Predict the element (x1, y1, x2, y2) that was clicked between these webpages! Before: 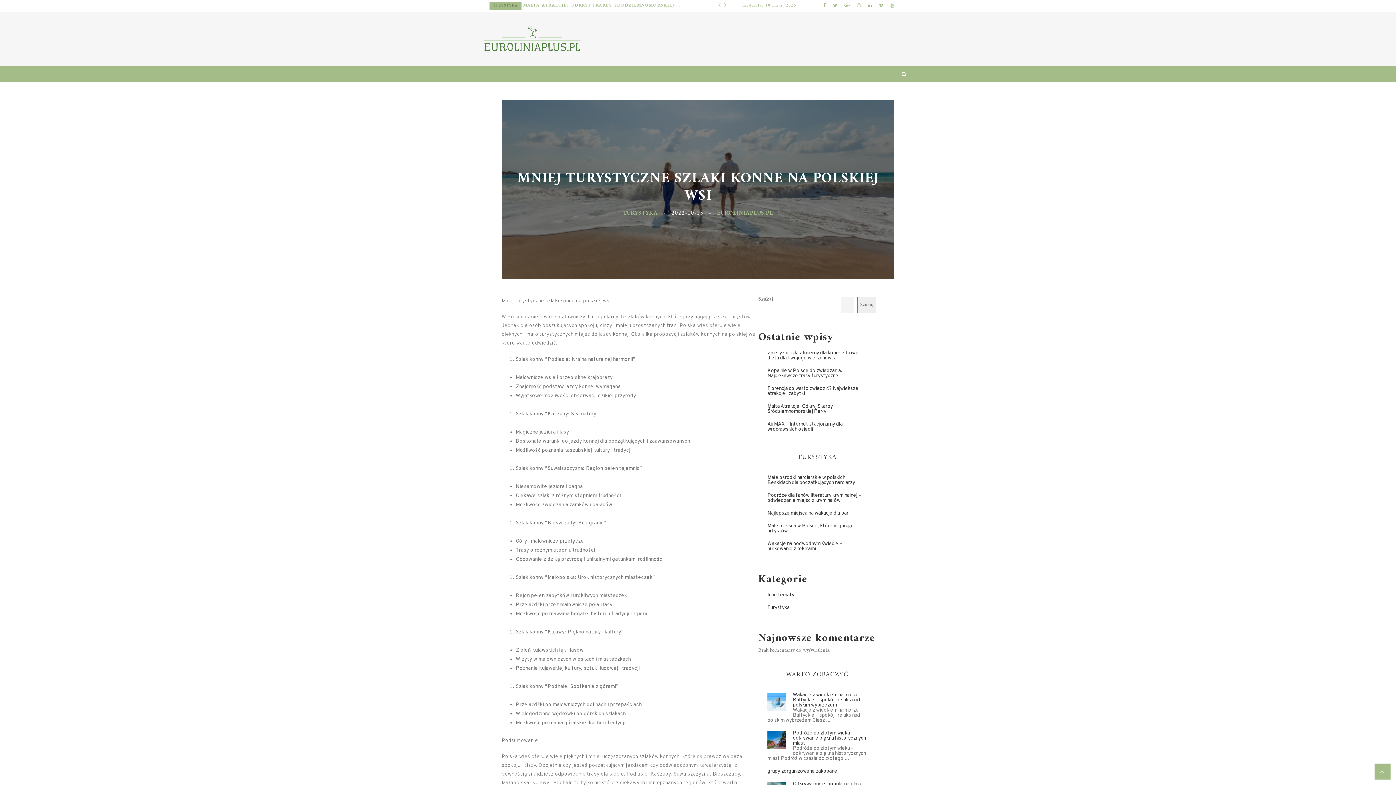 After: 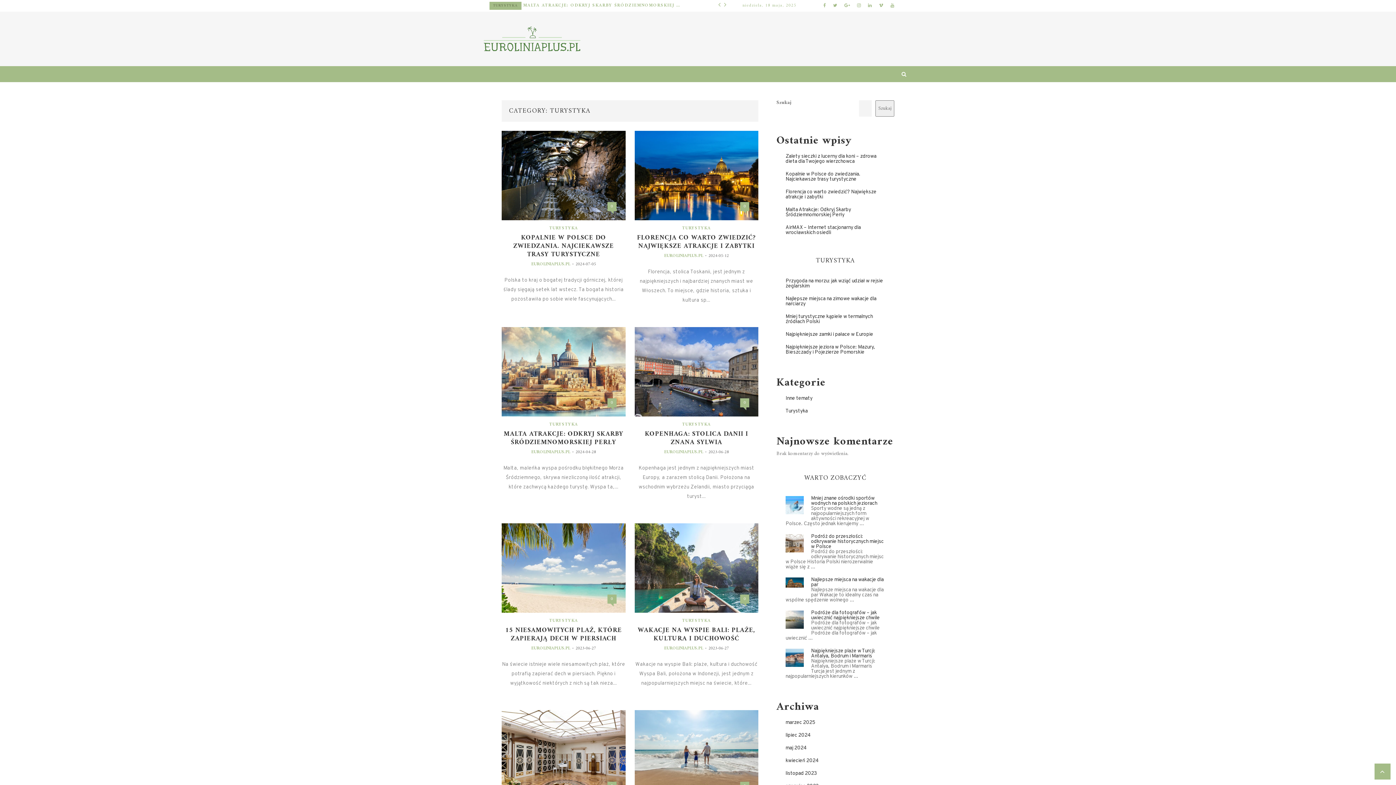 Action: label: Turystyka bbox: (767, 605, 789, 611)